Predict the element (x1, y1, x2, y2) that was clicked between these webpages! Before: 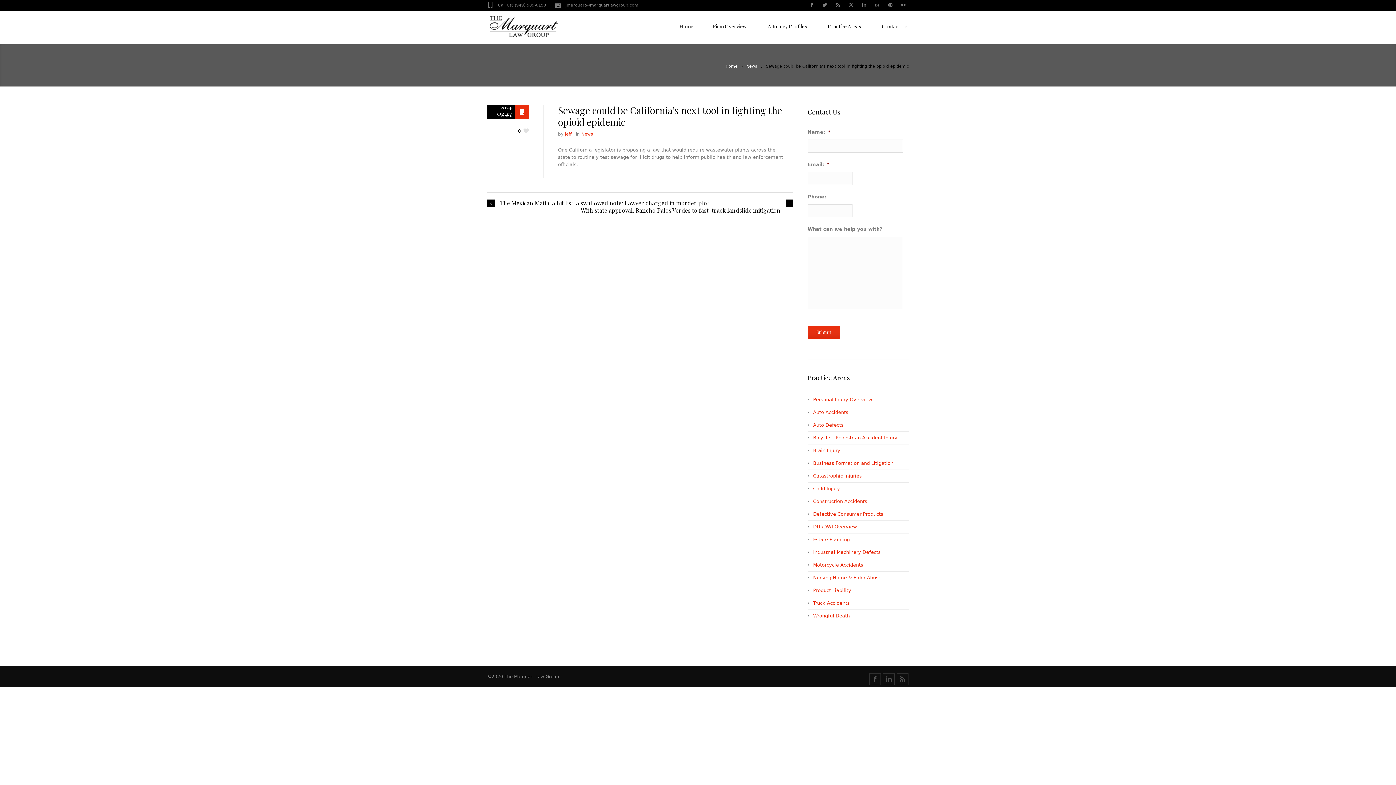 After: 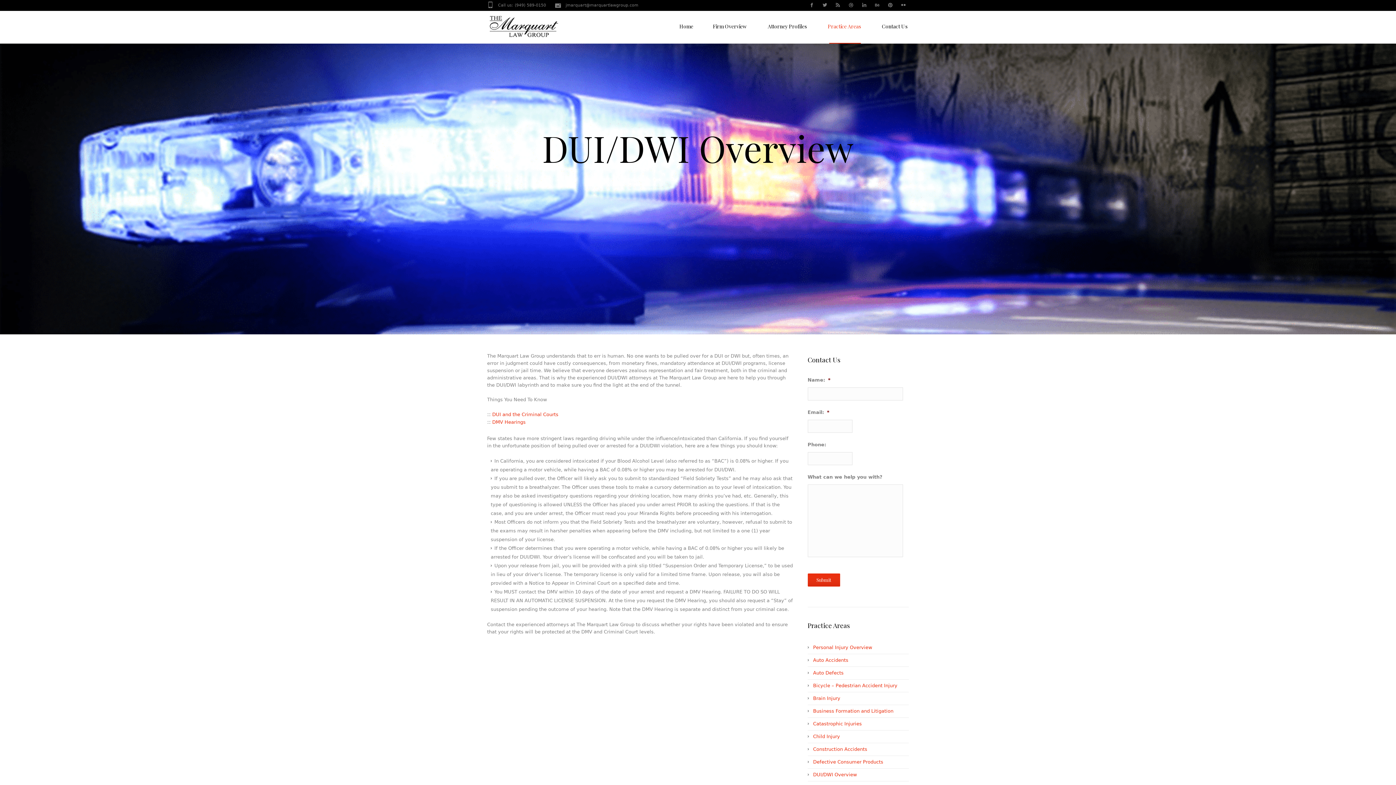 Action: bbox: (813, 524, 857, 529) label: DUI/DWI Overview